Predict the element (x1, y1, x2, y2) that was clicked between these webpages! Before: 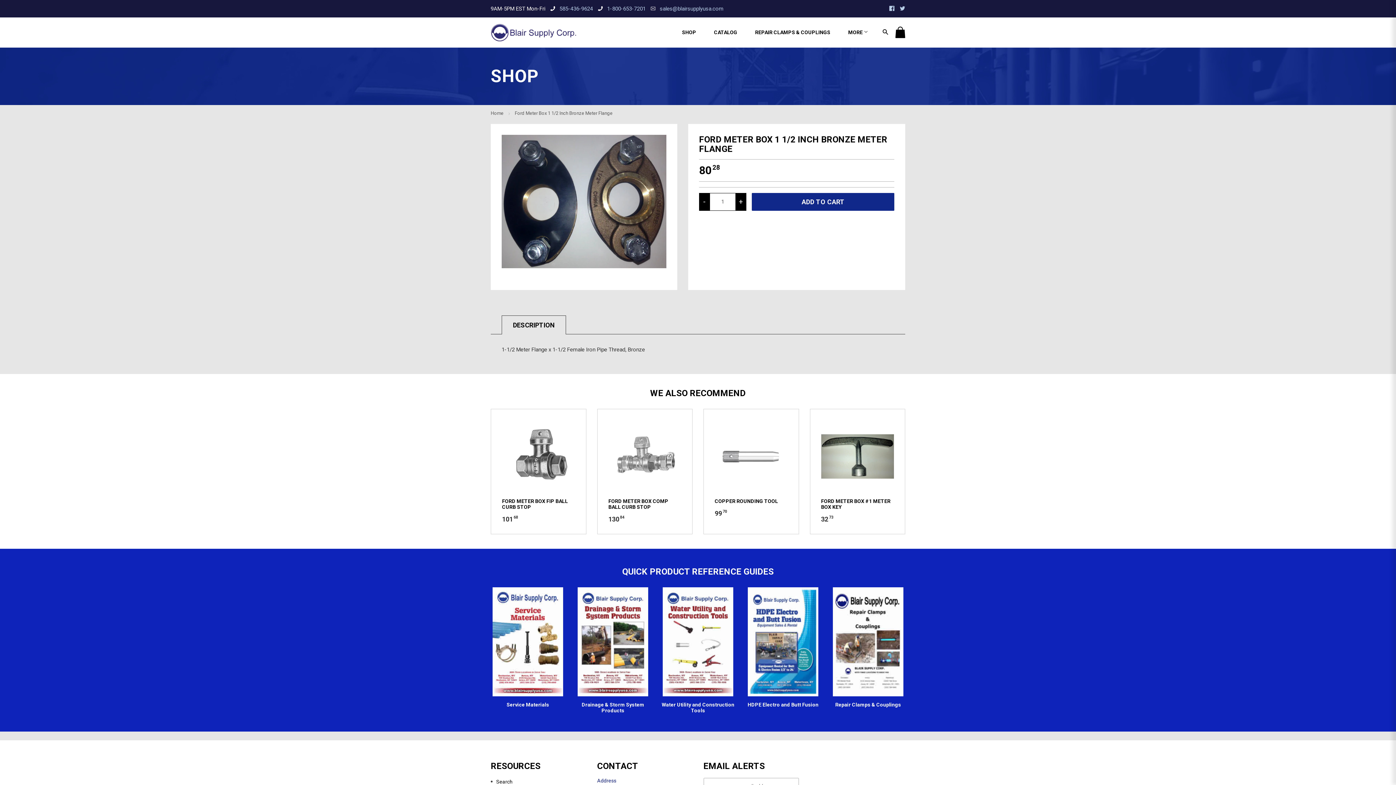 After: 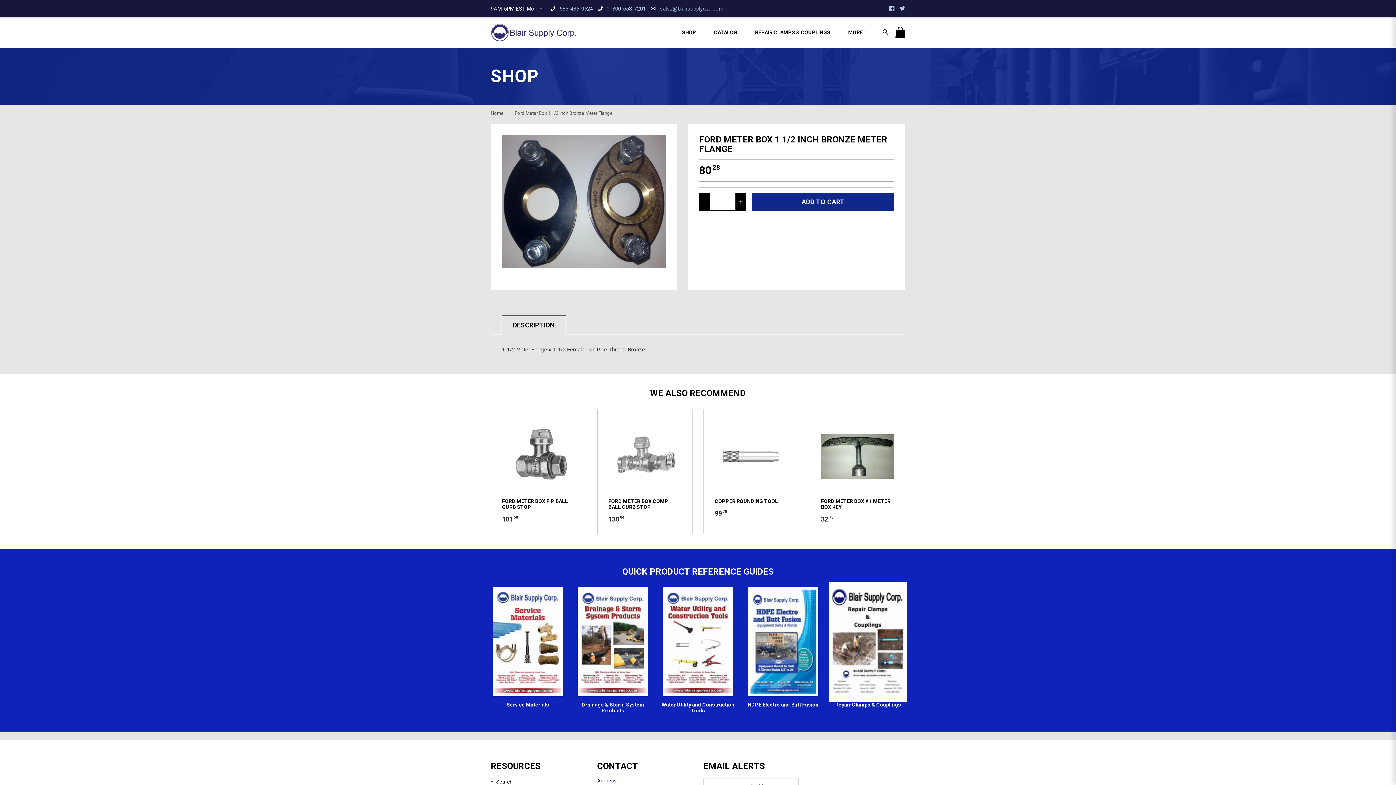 Action: bbox: (831, 587, 905, 713) label: Repair Clamps & Couplings